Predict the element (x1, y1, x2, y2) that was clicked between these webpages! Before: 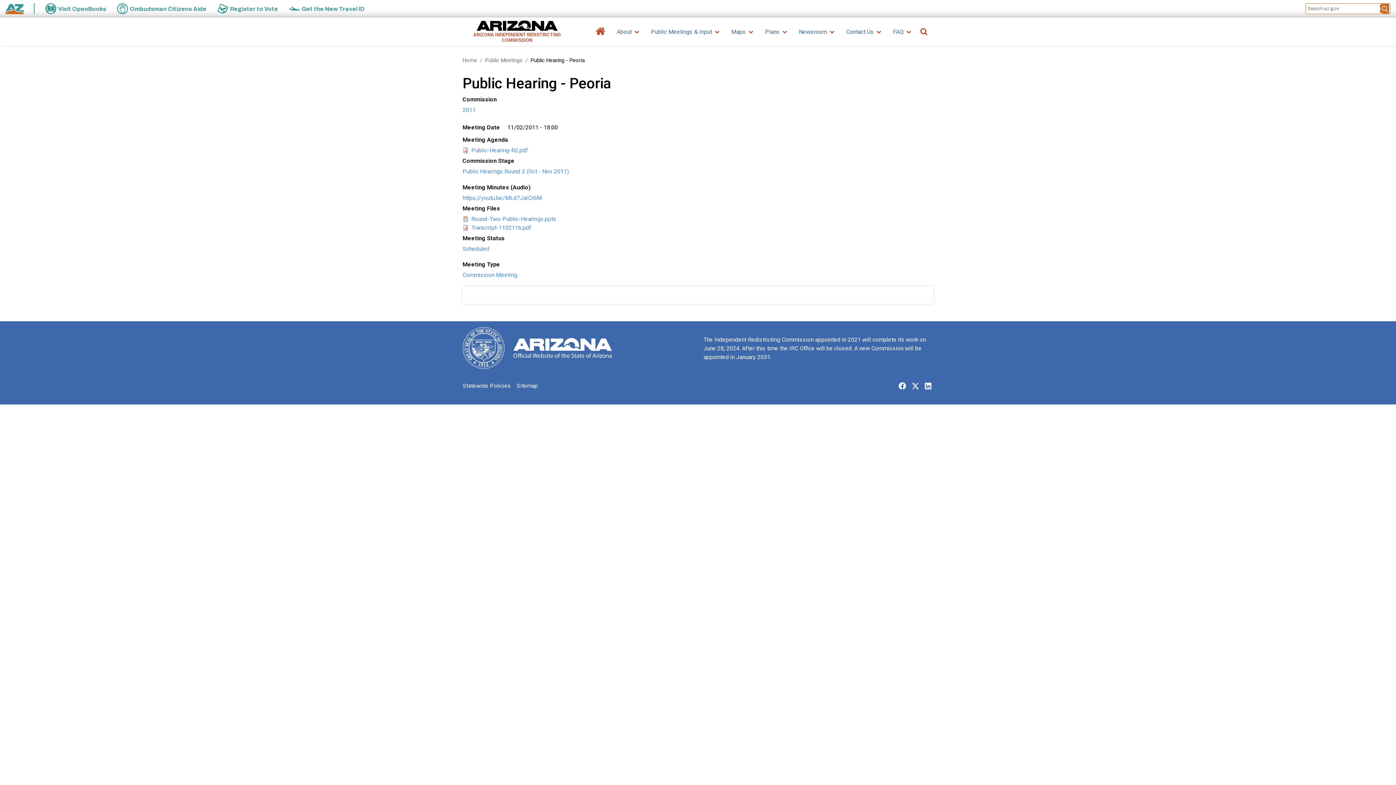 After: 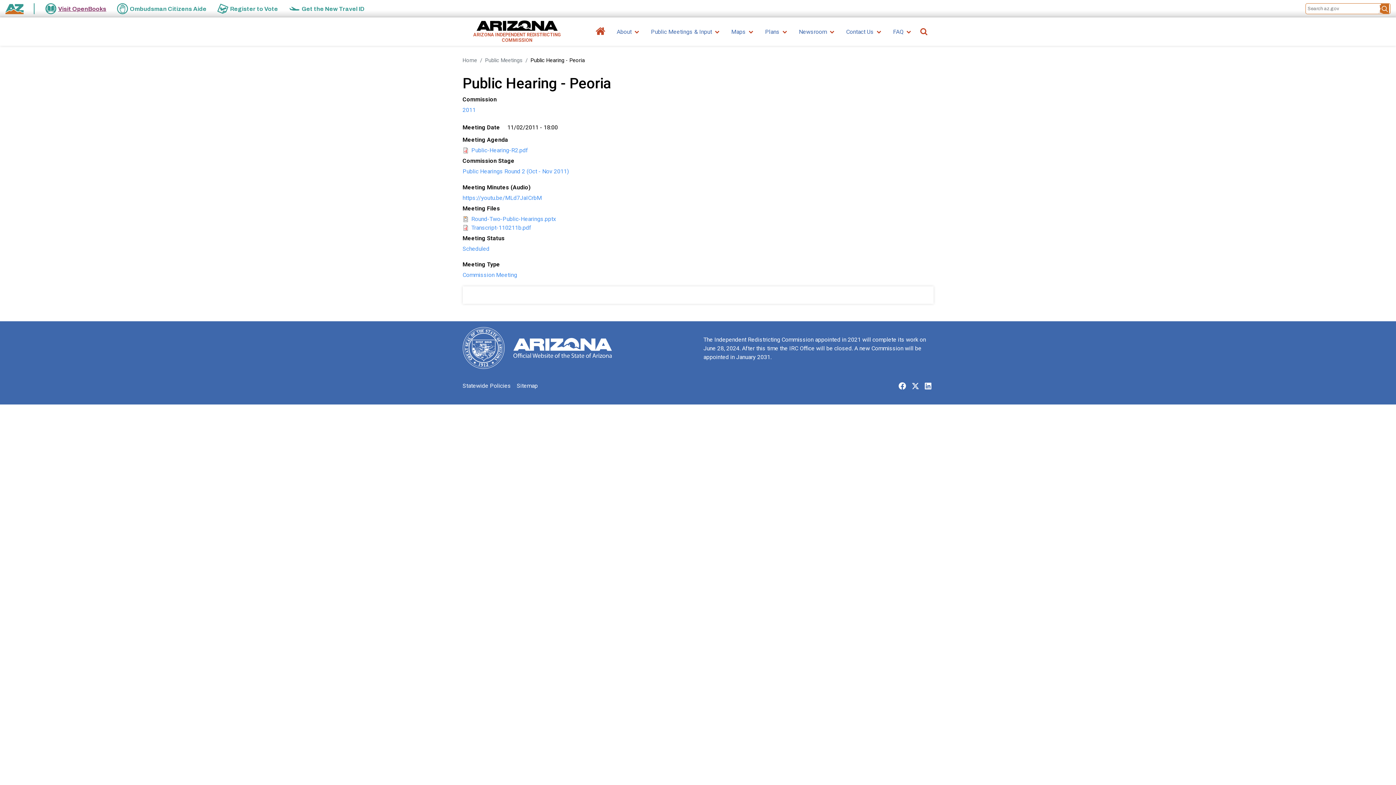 Action: bbox: (45, 3, 106, 14) label: Visit OpenBooks